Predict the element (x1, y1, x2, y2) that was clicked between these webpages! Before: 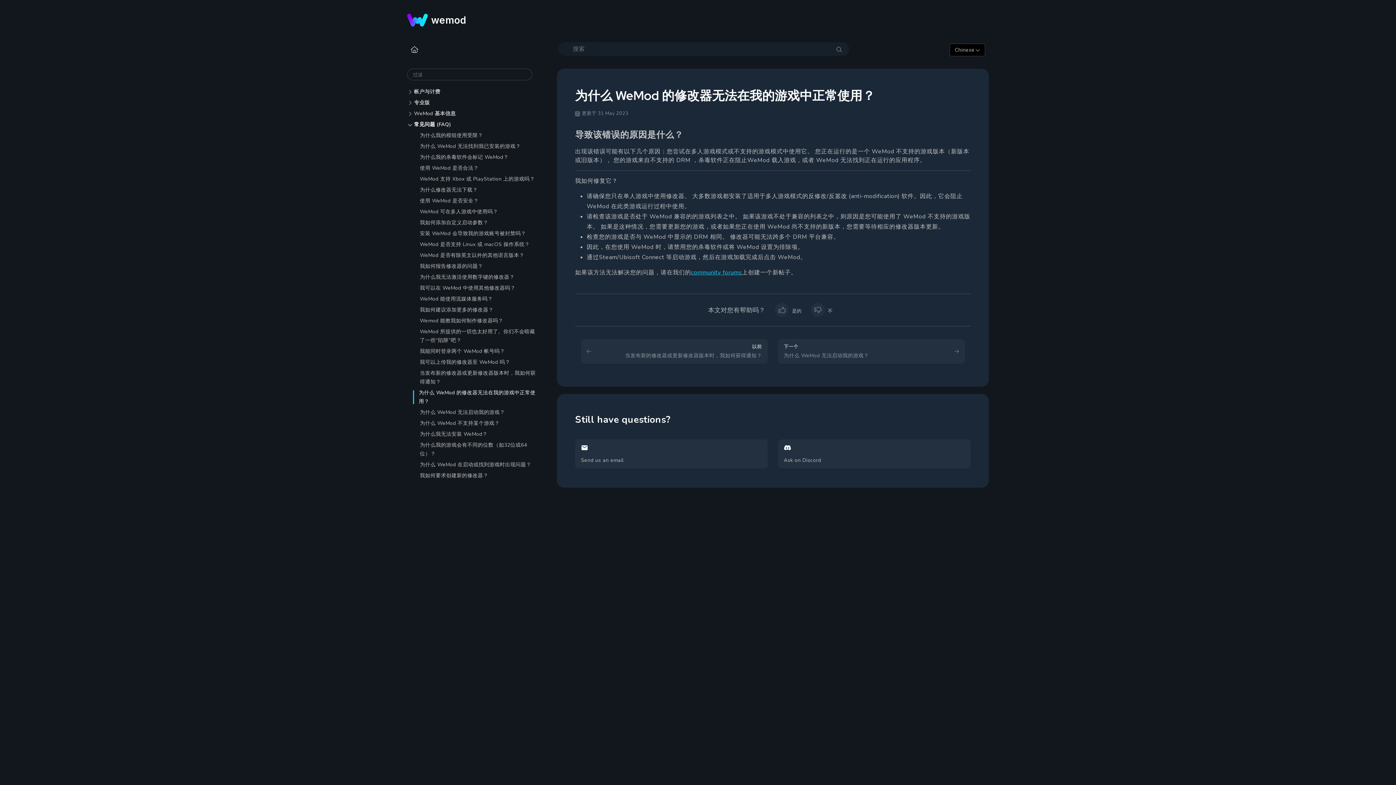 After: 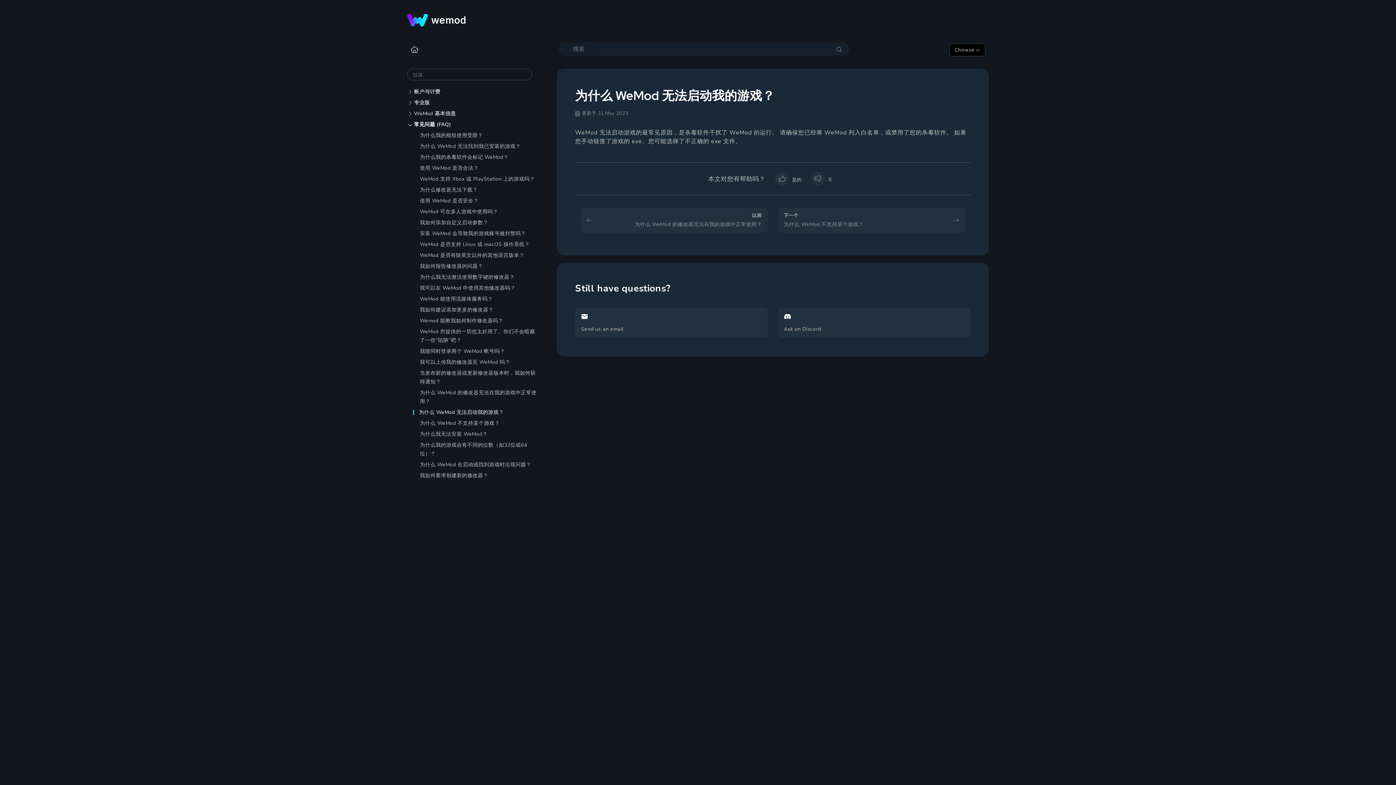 Action: bbox: (413, 407, 539, 418) label: 为什么 WeMod 无法启动我的游戏？